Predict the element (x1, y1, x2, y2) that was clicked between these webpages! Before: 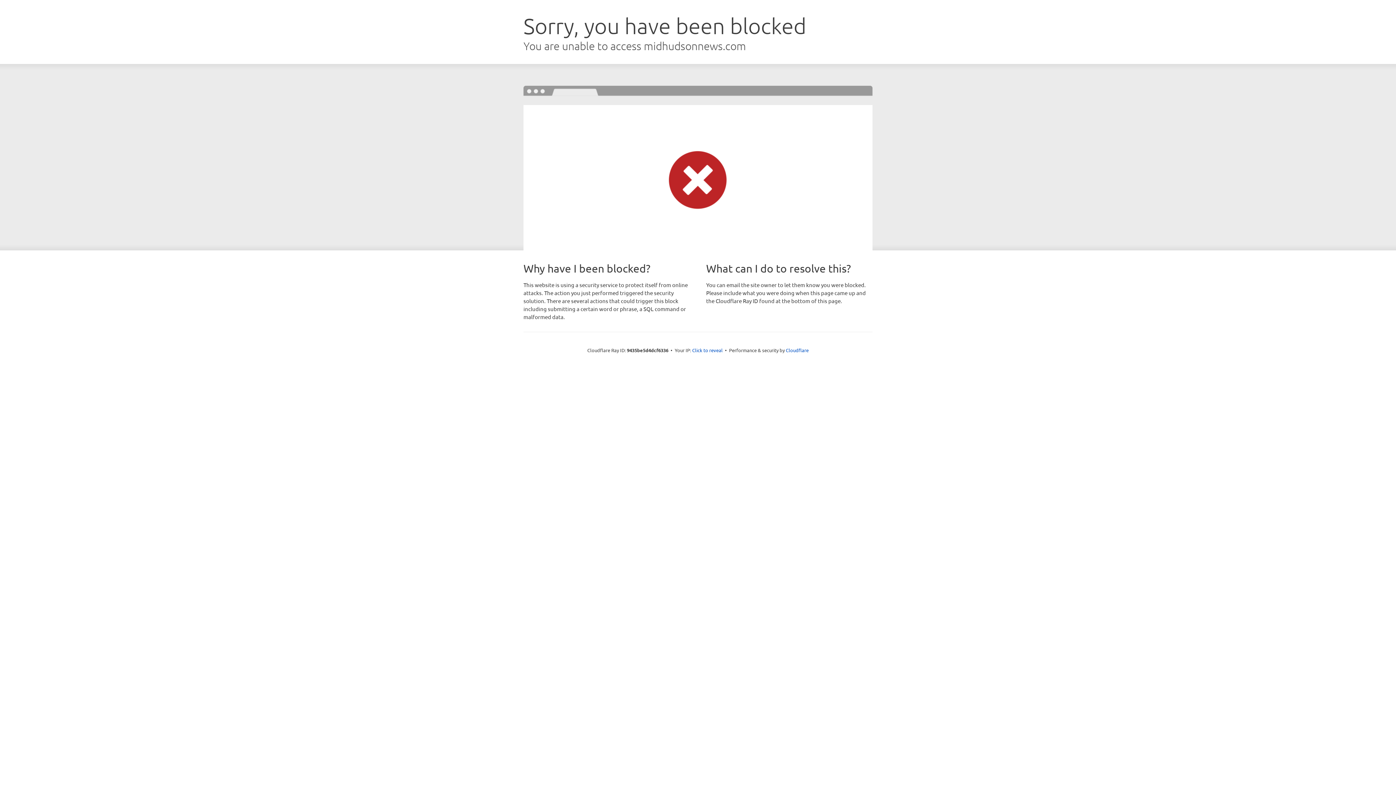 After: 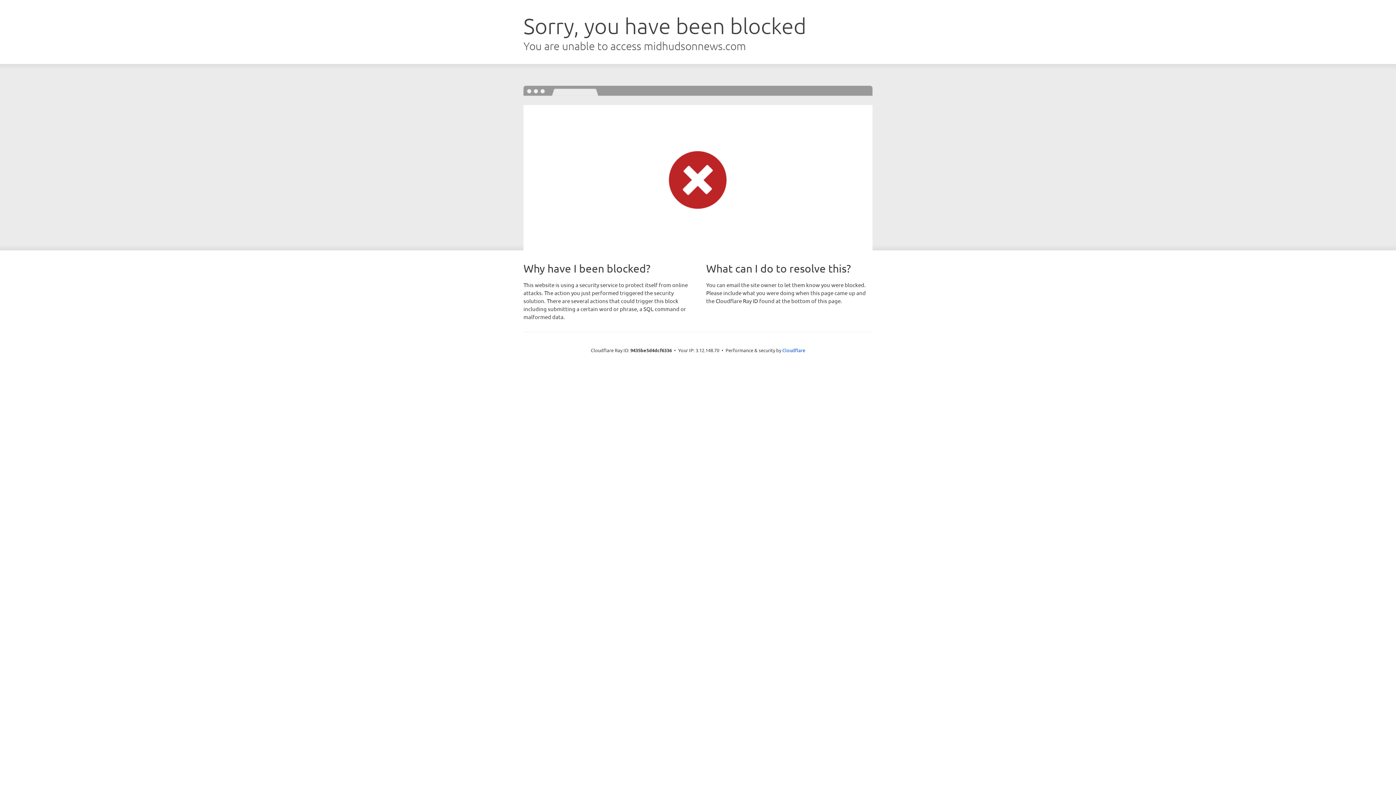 Action: label: Click to reveal bbox: (692, 346, 722, 353)